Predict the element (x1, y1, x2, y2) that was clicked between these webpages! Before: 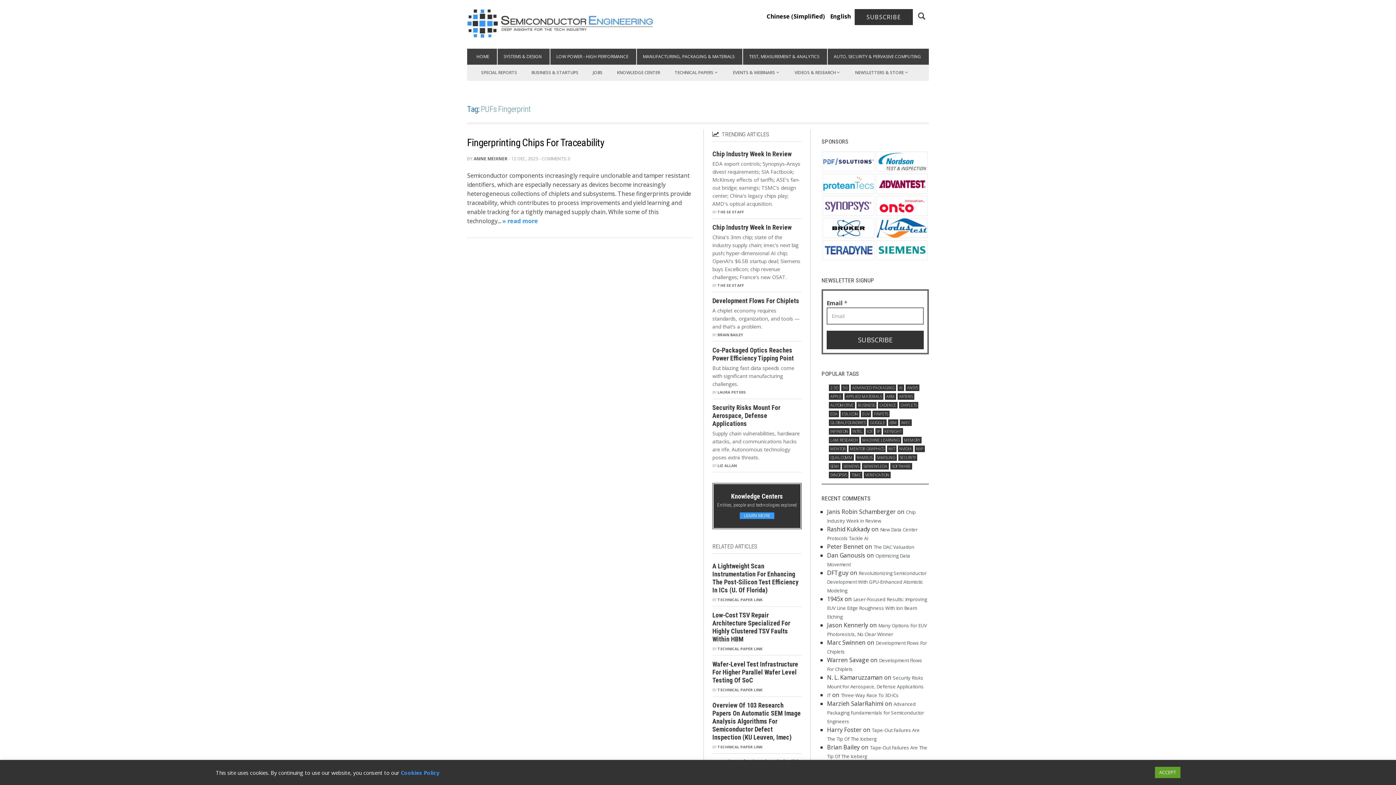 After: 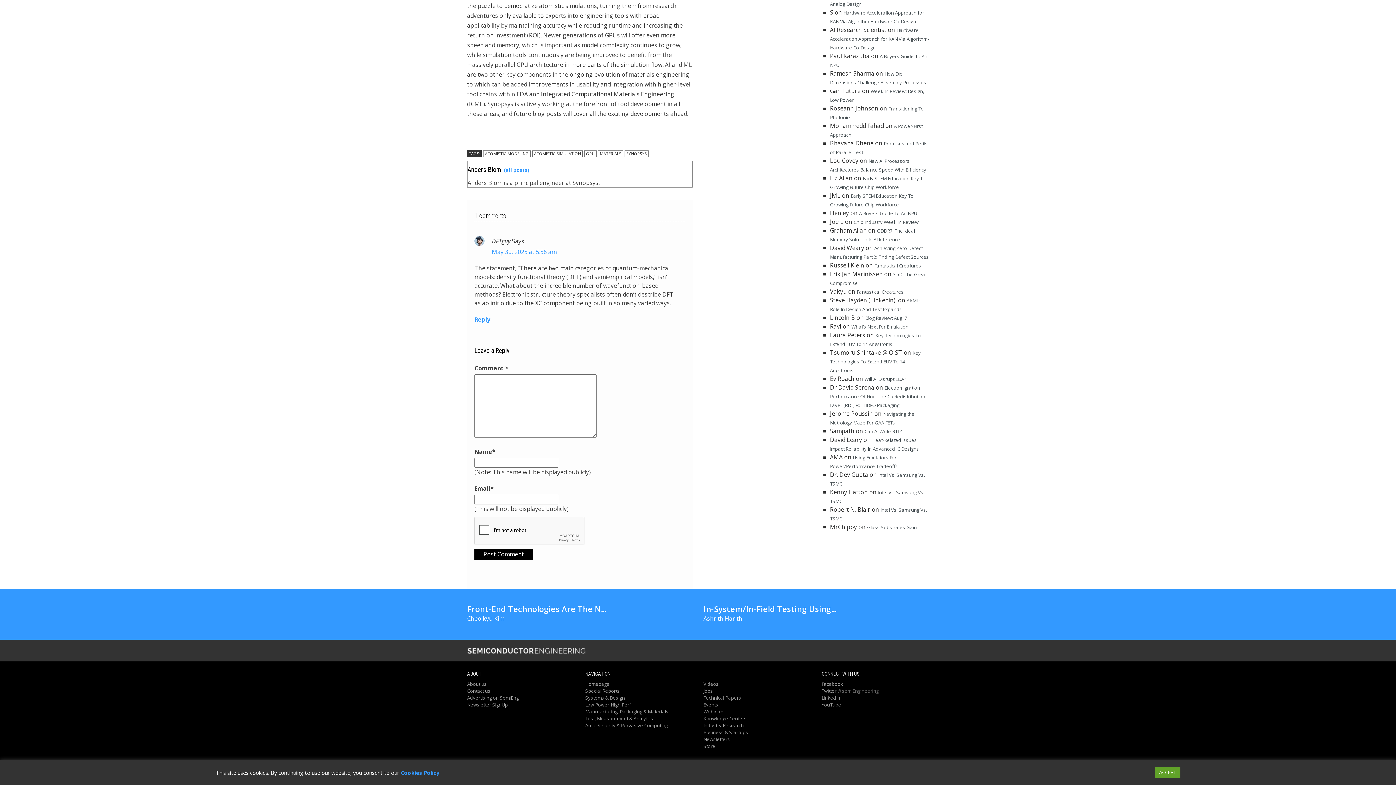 Action: label: Revolutionizing Semiconductor Development With GPU-Enhanced Atomistic Modeling bbox: (827, 570, 926, 594)